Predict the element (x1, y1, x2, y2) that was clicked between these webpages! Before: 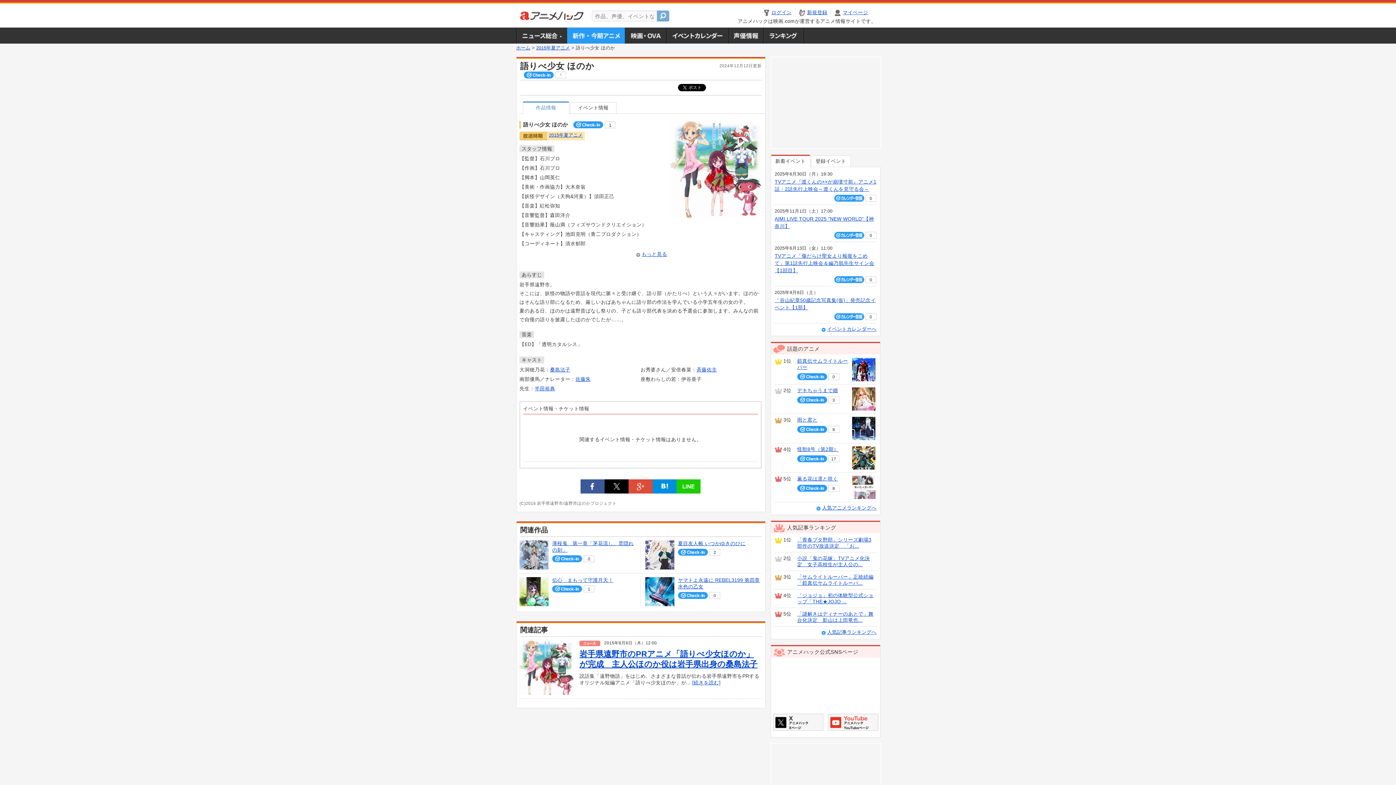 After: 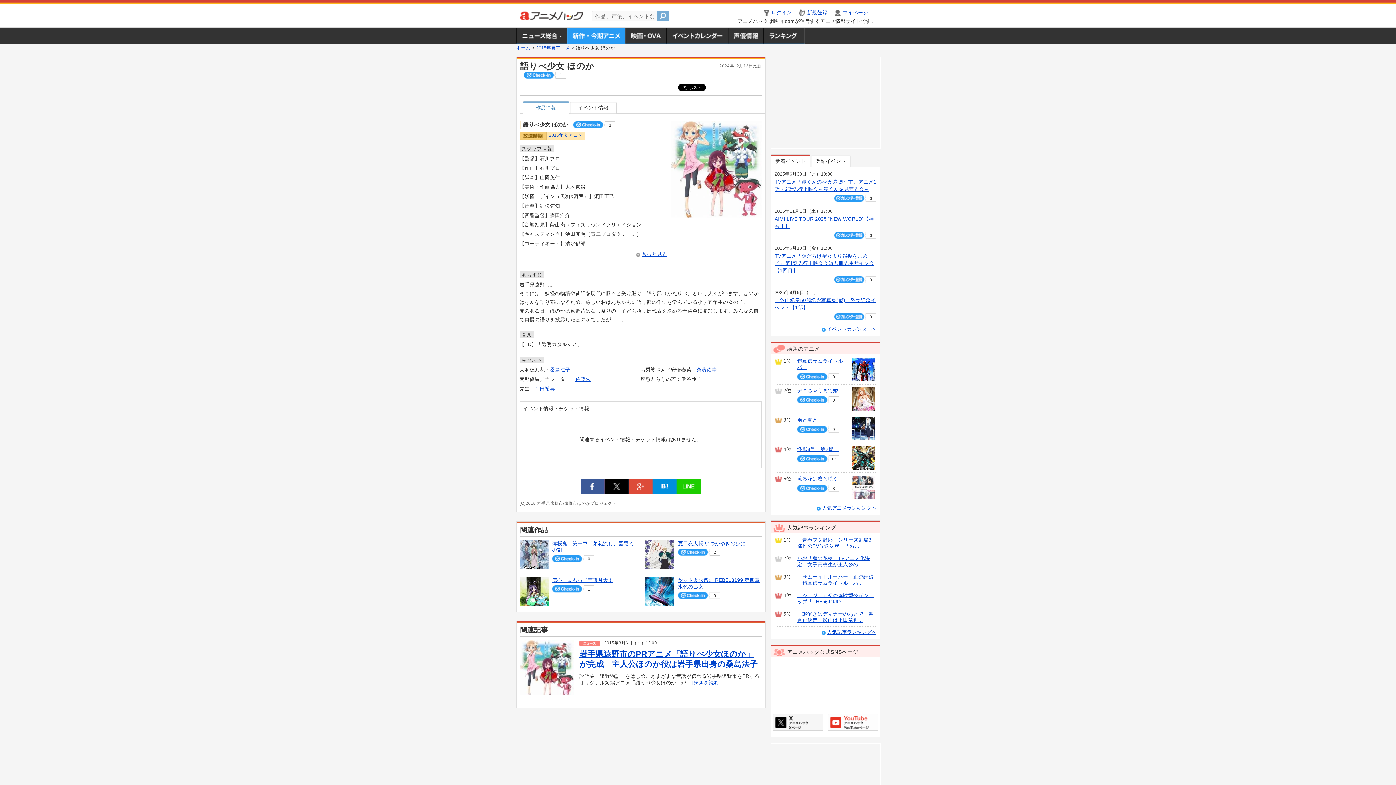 Action: label: アニメハックGoogle+ページ bbox: (828, 714, 878, 731)